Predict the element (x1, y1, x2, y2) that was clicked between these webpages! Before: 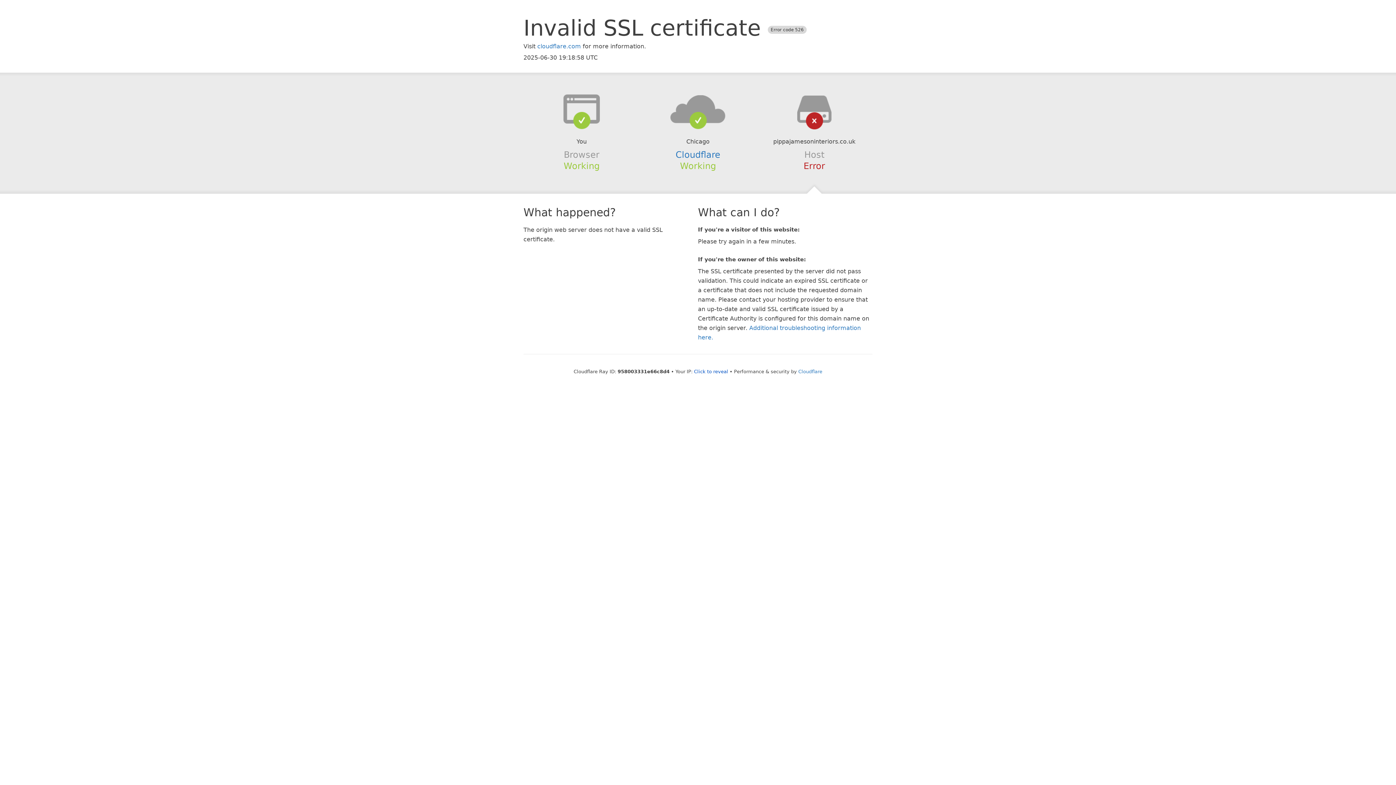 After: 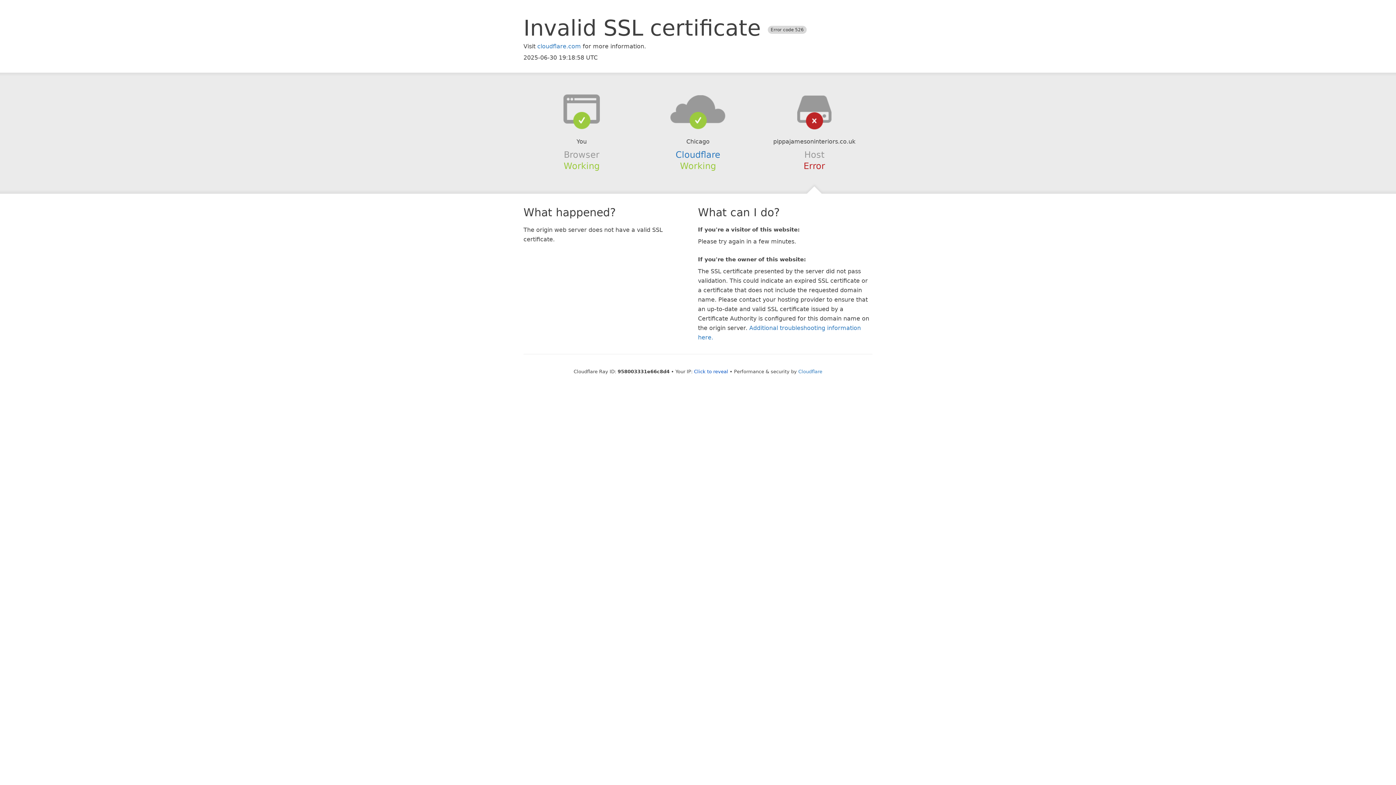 Action: bbox: (639, 94, 756, 123)